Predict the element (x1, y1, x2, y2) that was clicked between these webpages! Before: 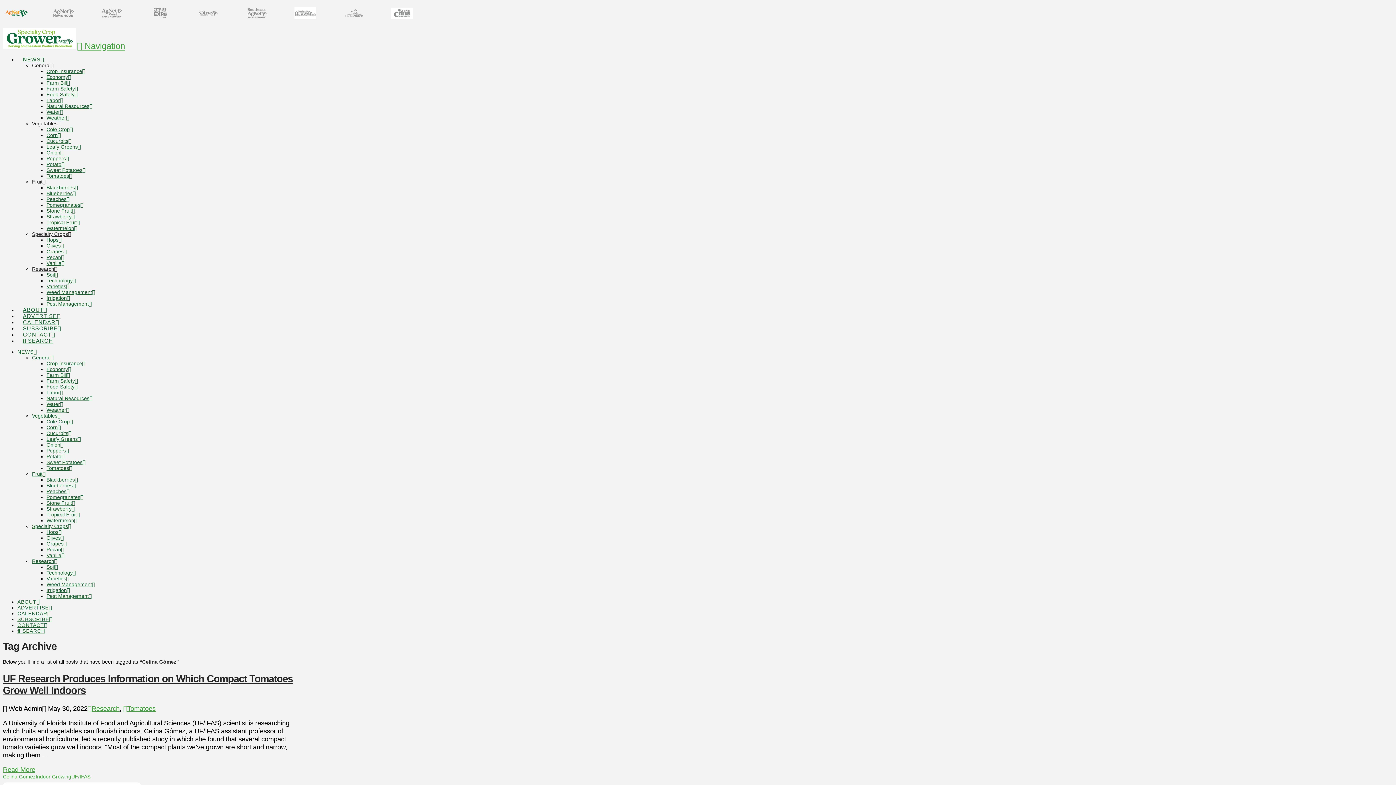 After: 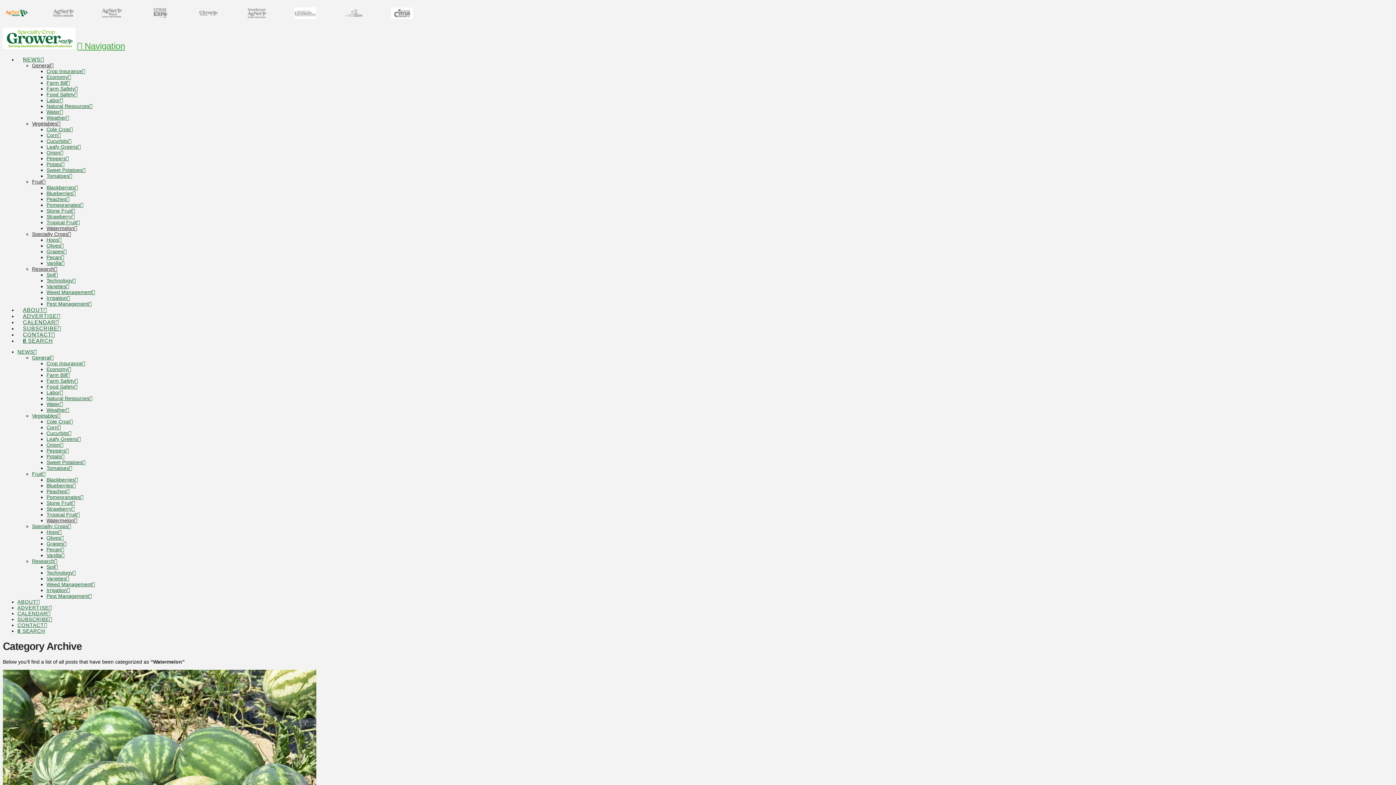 Action: bbox: (46, 517, 77, 523) label: Watermelon